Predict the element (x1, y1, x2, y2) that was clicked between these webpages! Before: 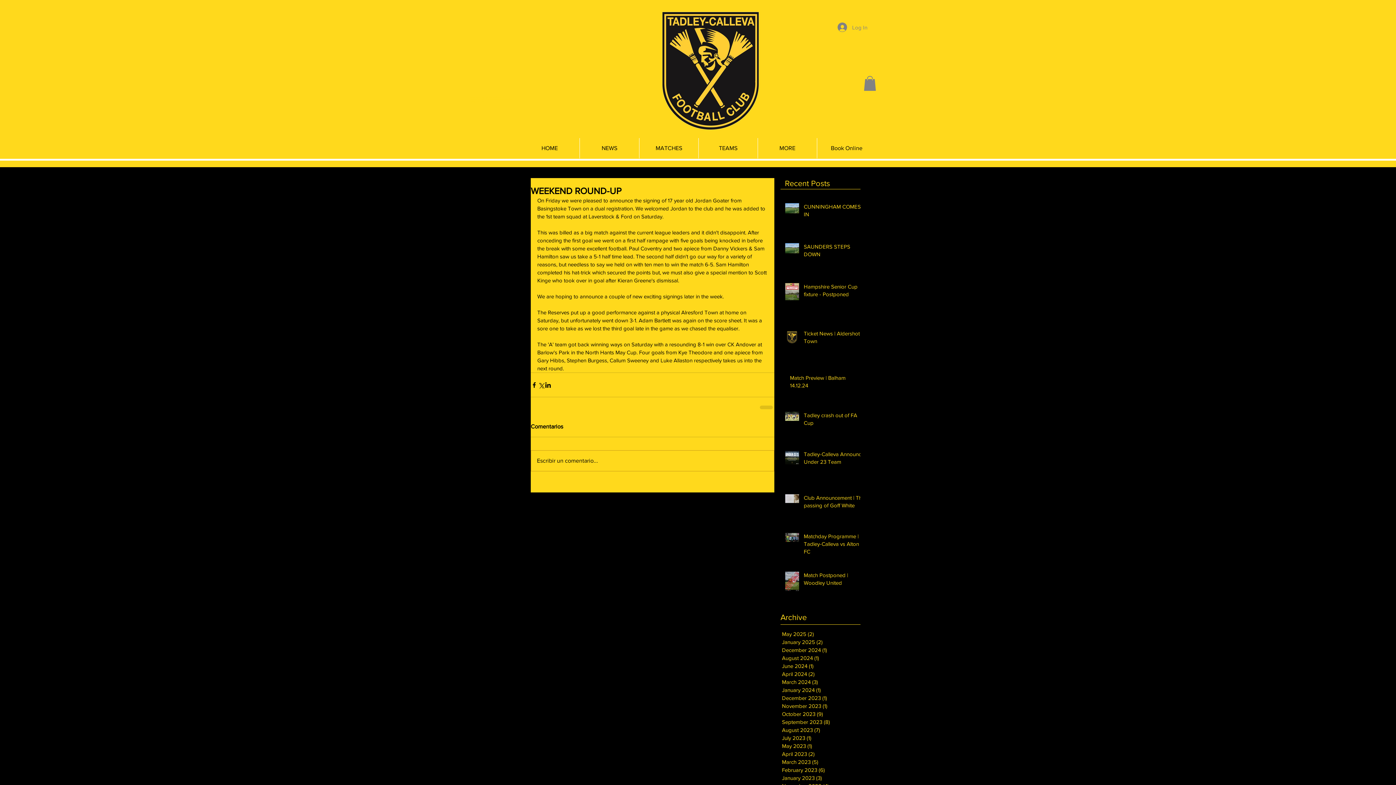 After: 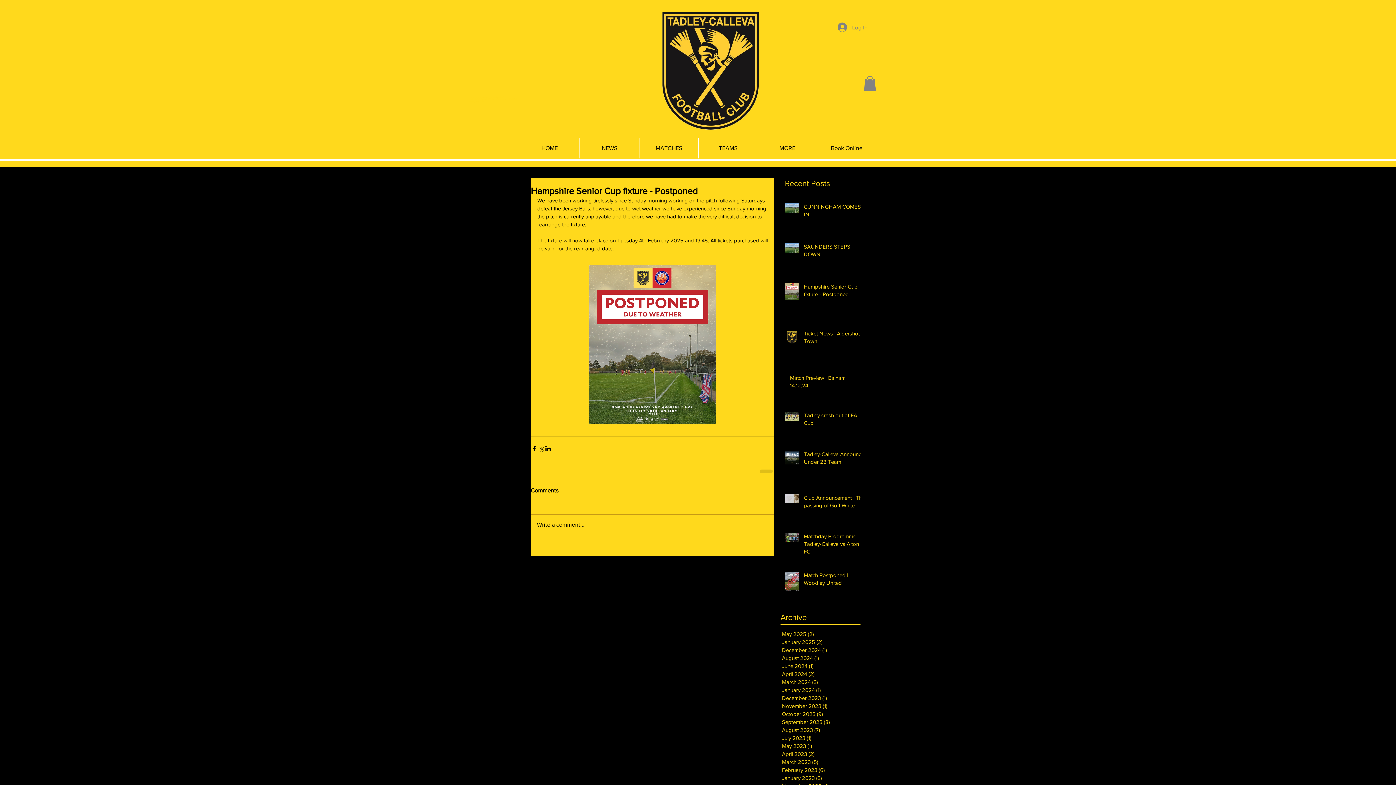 Action: bbox: (804, 282, 865, 301) label: Hampshire Senior Cup fixture - Postponed